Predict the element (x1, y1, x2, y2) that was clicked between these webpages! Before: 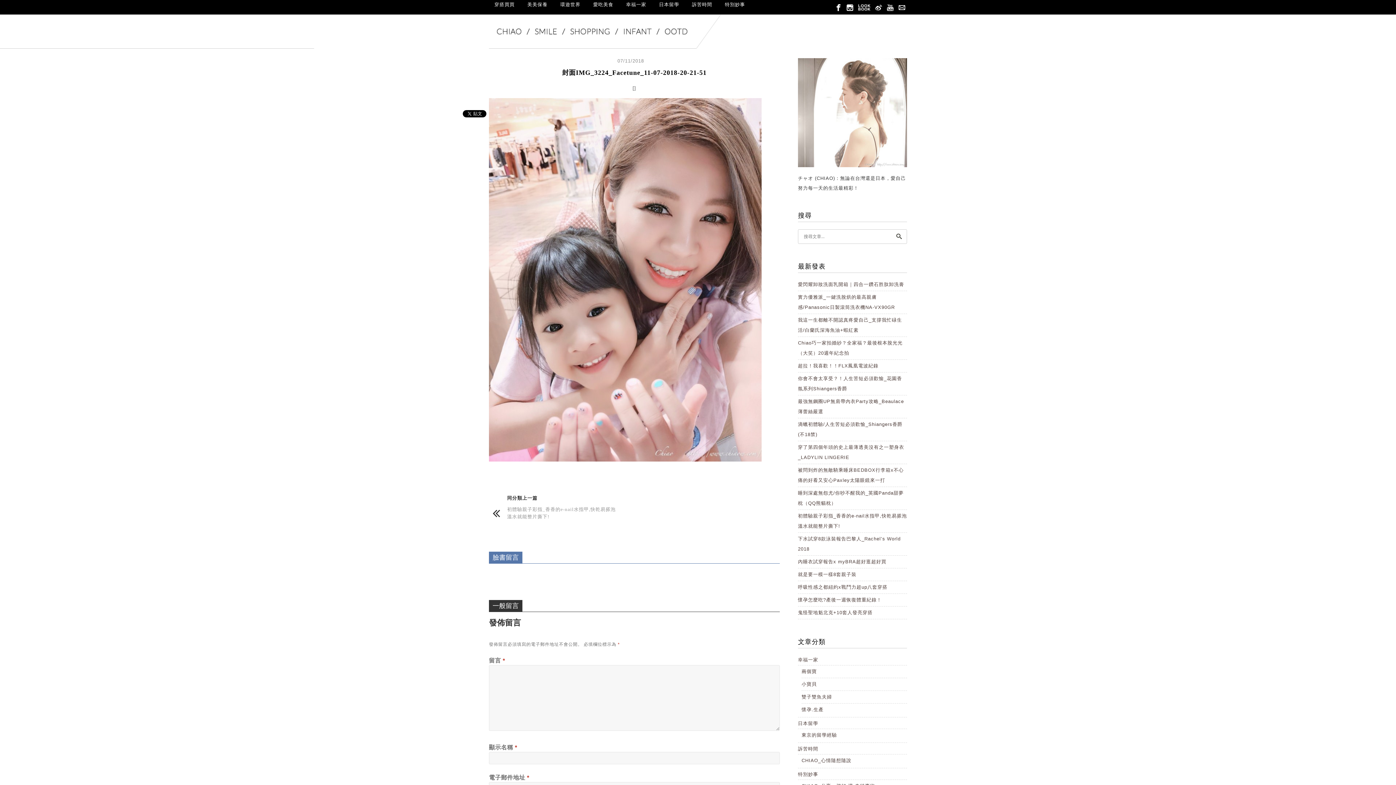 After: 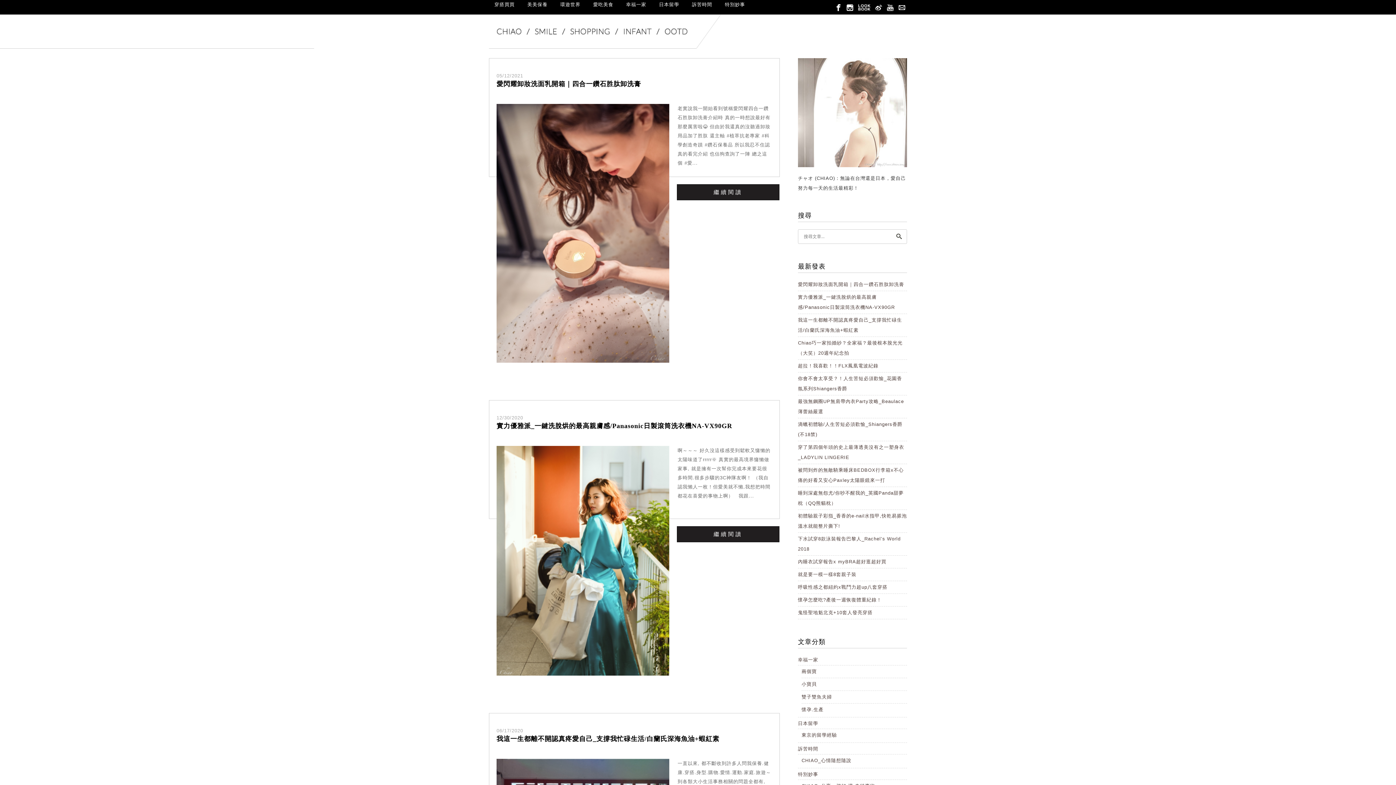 Action: bbox: (892, 232, 906, 240)